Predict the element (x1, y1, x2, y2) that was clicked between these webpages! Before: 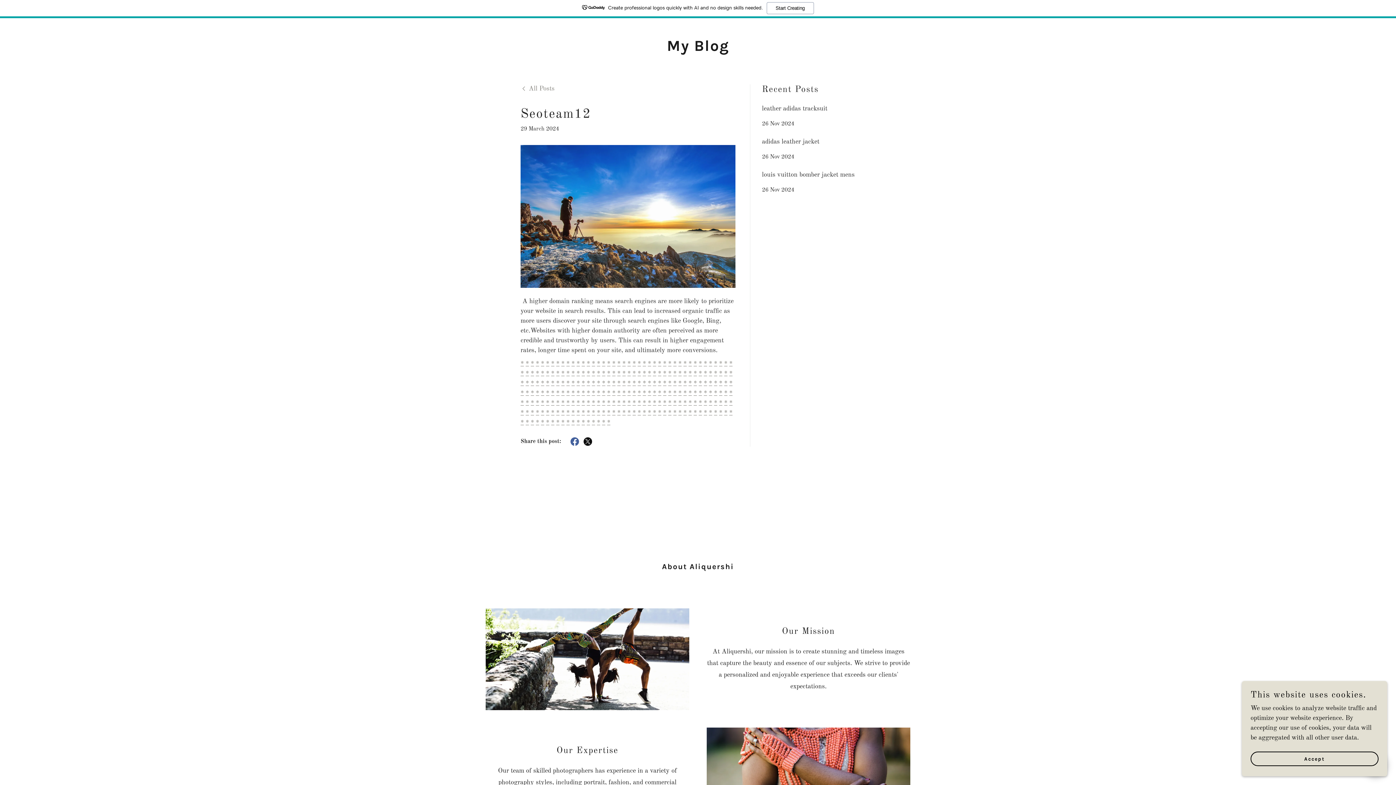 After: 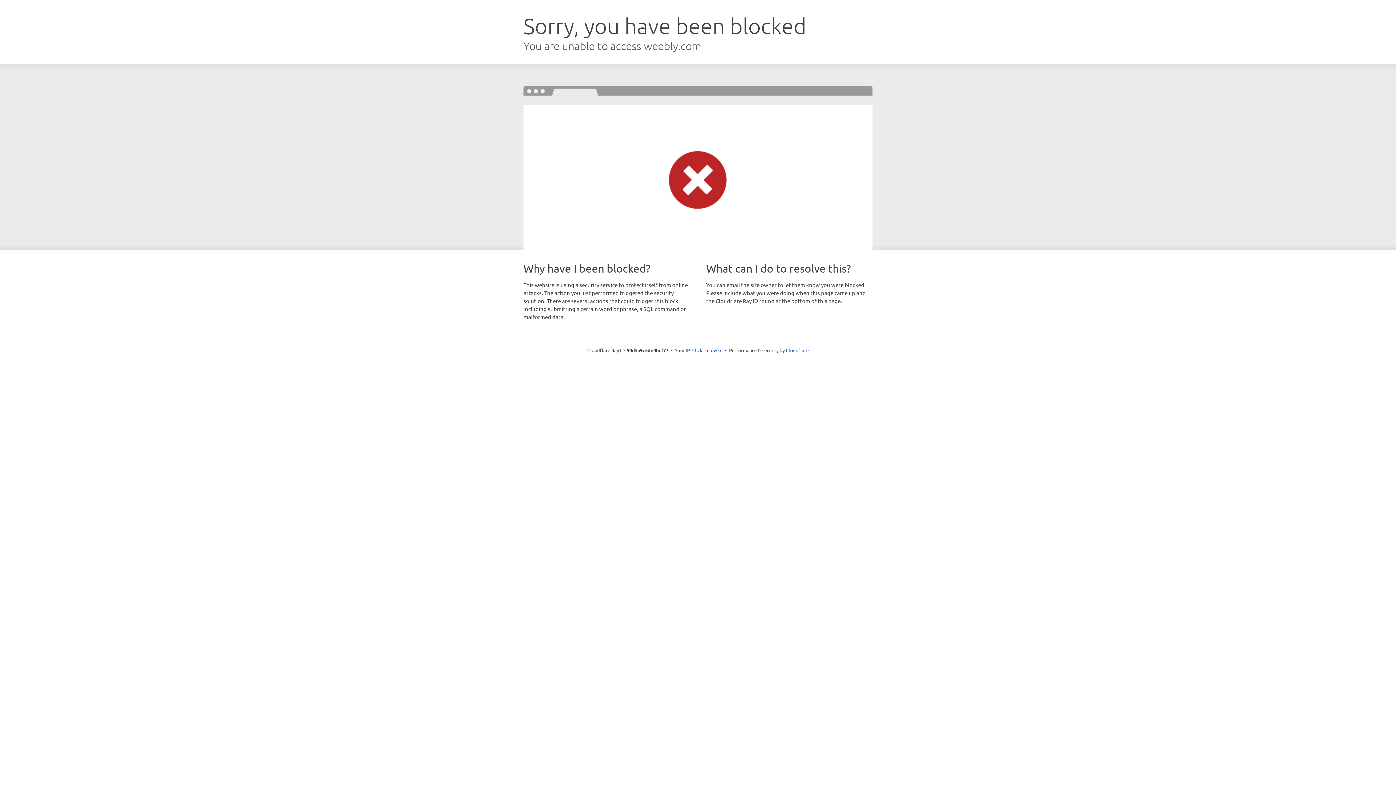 Action: bbox: (724, 400, 727, 406) label: *